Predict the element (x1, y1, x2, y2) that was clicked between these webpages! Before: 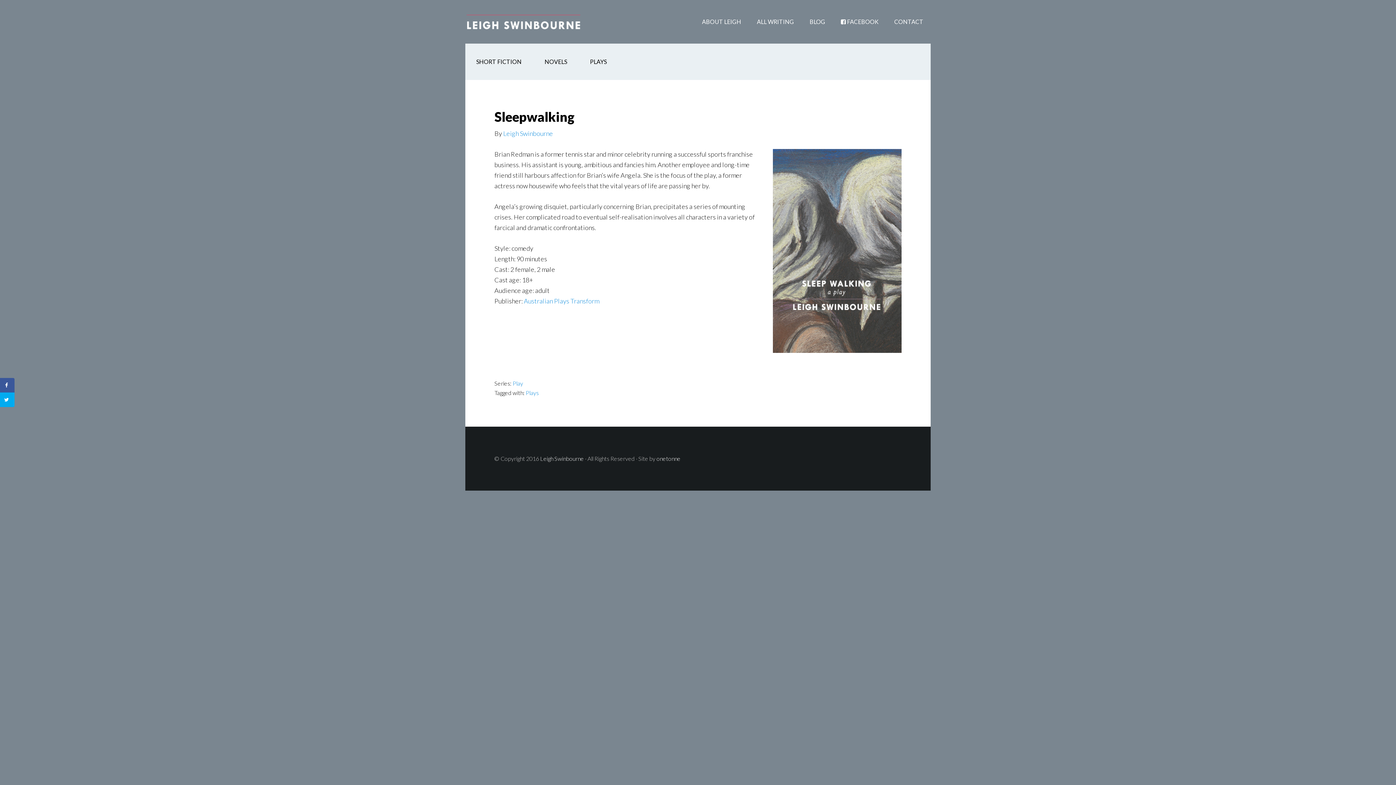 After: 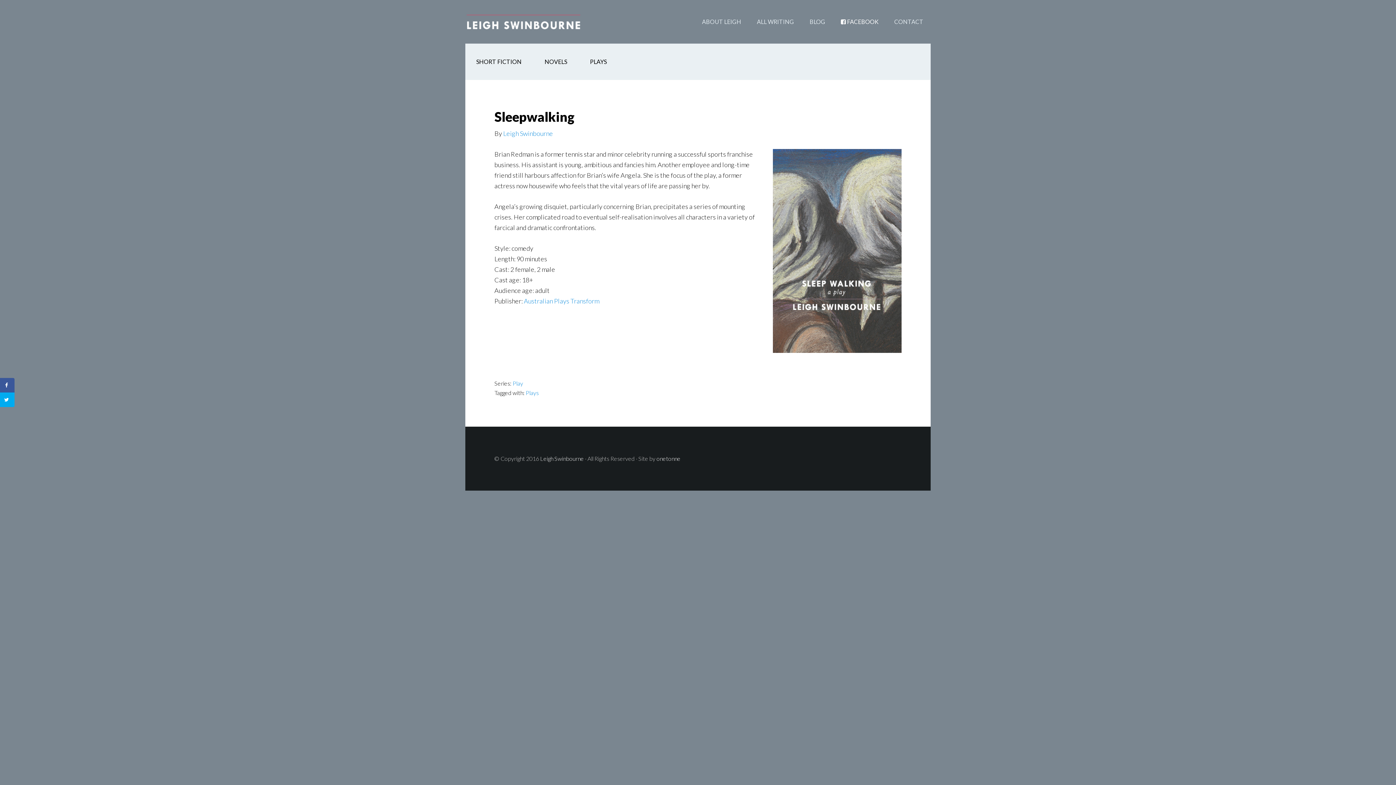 Action: label:  FACEBOOK bbox: (833, 0, 886, 43)